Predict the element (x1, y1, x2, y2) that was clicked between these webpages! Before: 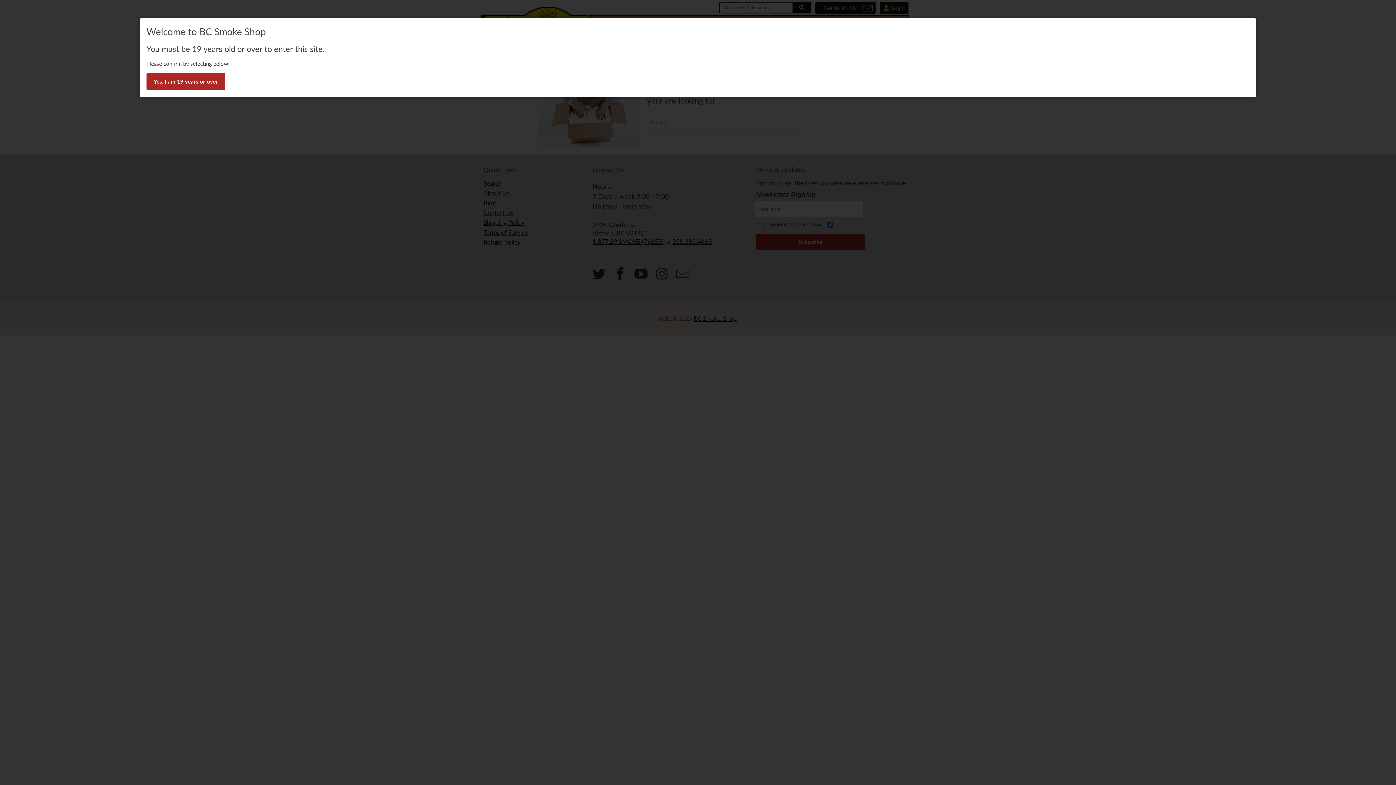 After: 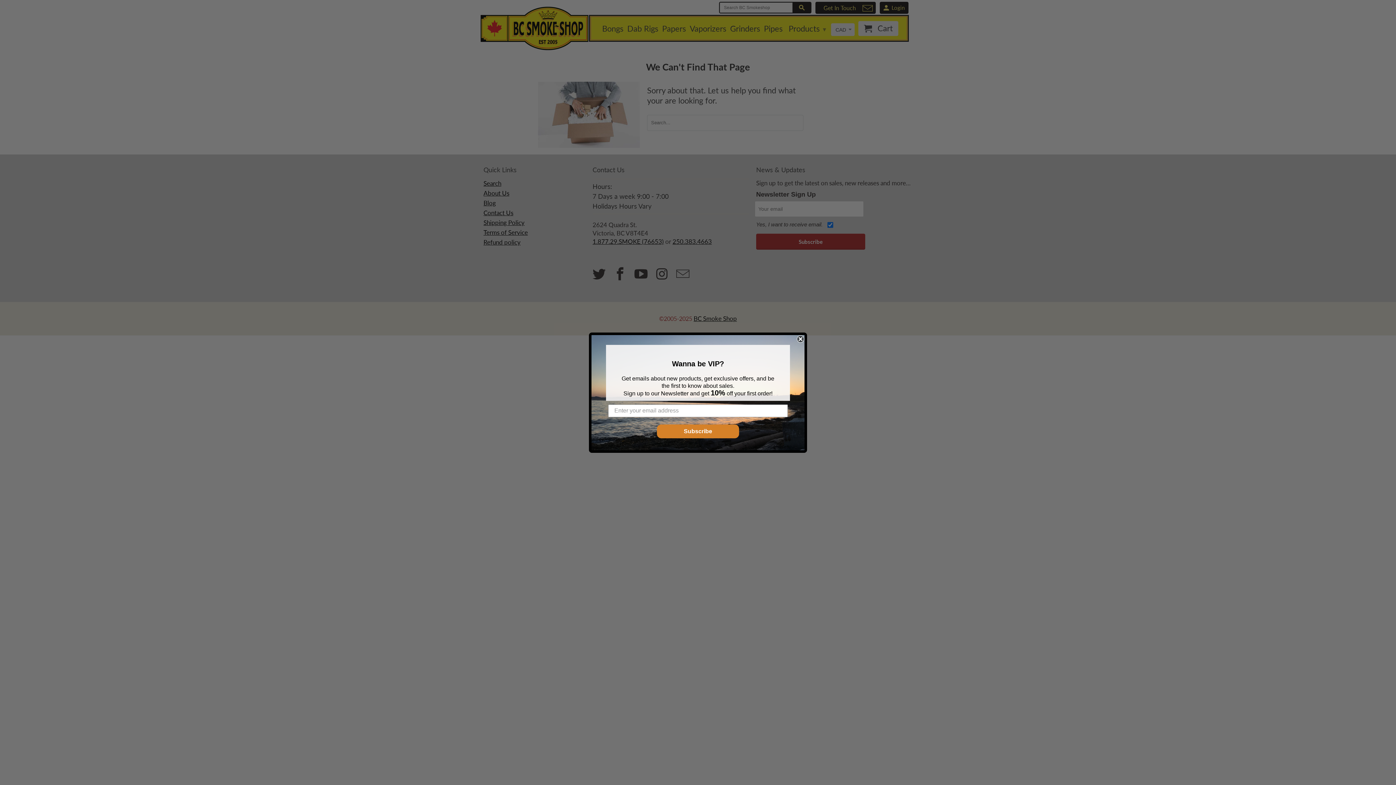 Action: label: Yes, I am 19 years or over bbox: (146, 73, 225, 90)